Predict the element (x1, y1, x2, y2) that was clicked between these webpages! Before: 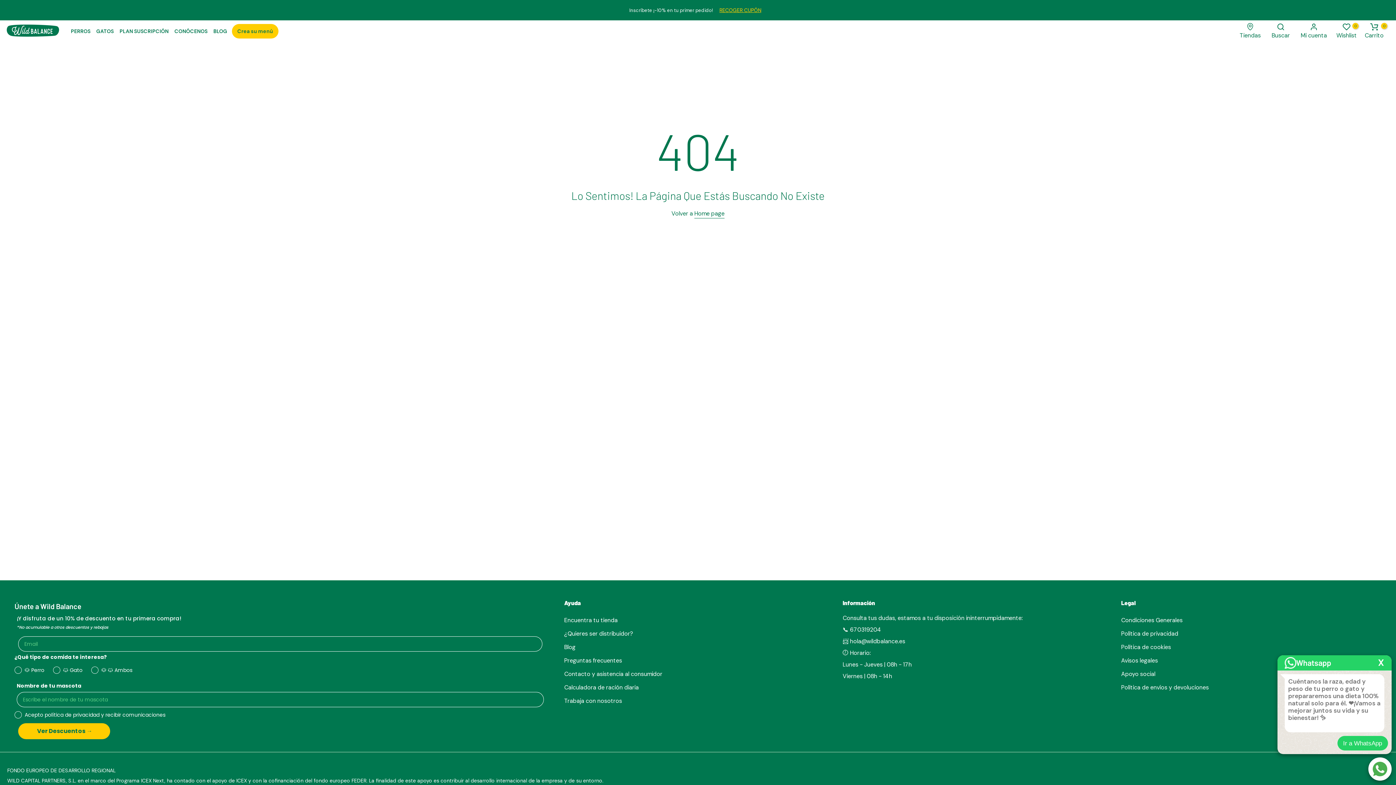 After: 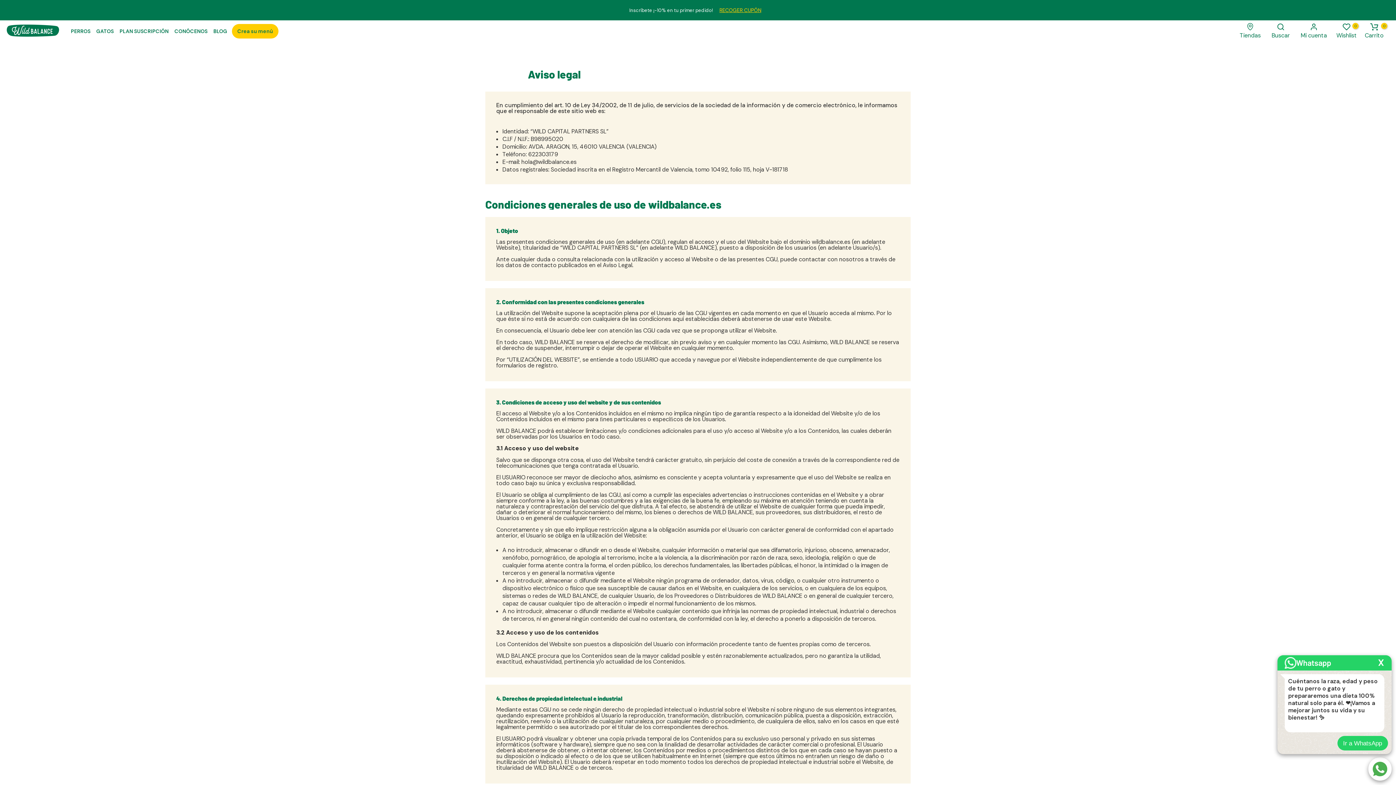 Action: label: Avisos legales bbox: (1121, 657, 1158, 664)